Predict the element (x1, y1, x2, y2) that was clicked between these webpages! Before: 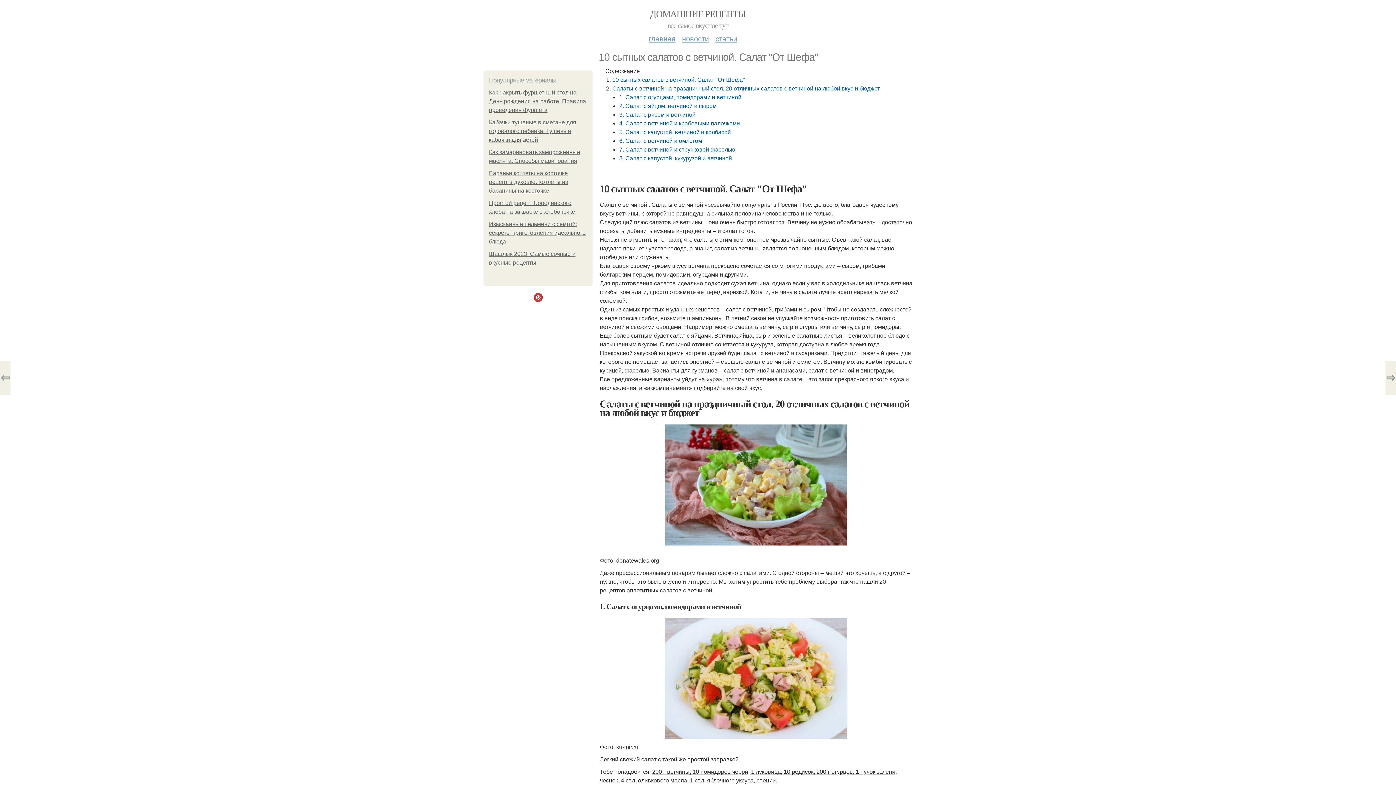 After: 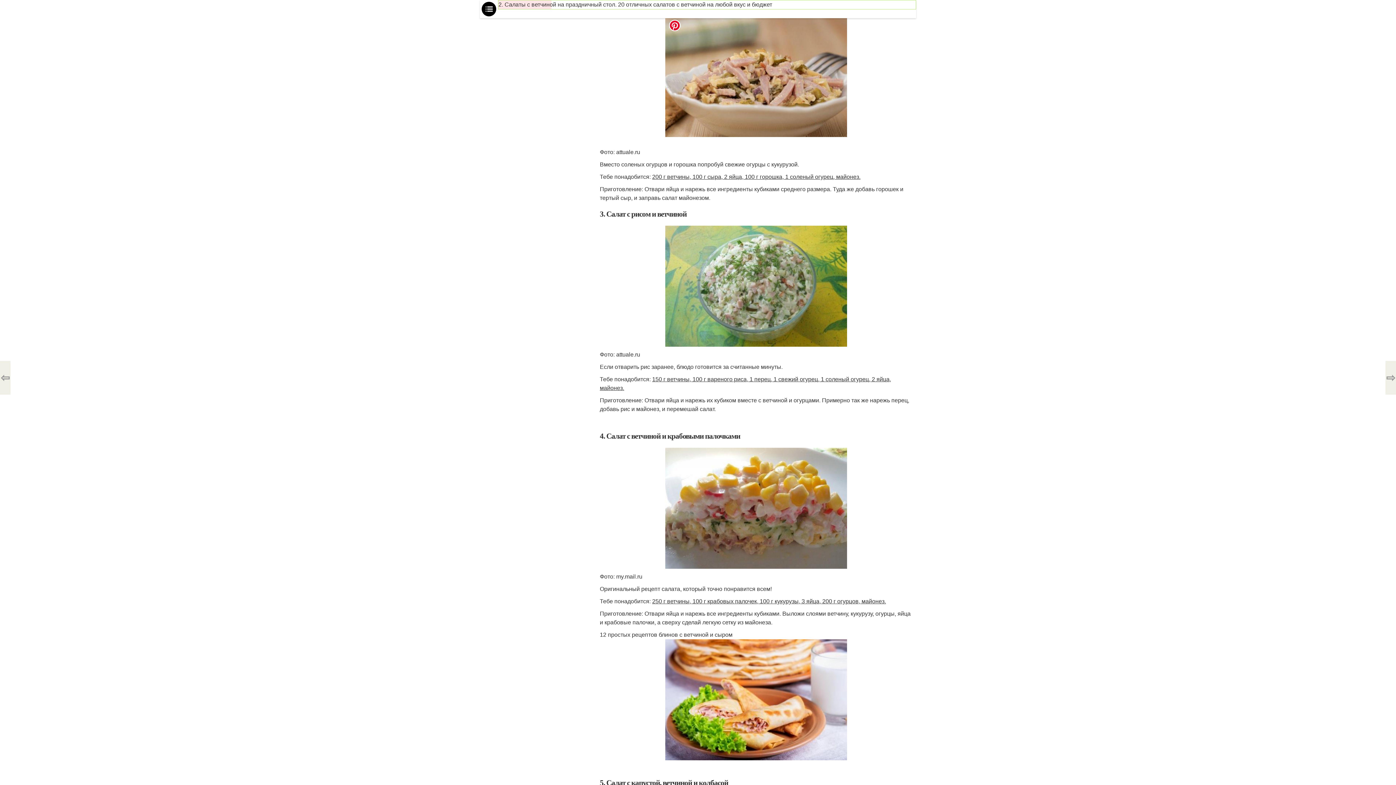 Action: bbox: (619, 102, 716, 109) label: 2. Салат с яйцом, ветчиной и сыром